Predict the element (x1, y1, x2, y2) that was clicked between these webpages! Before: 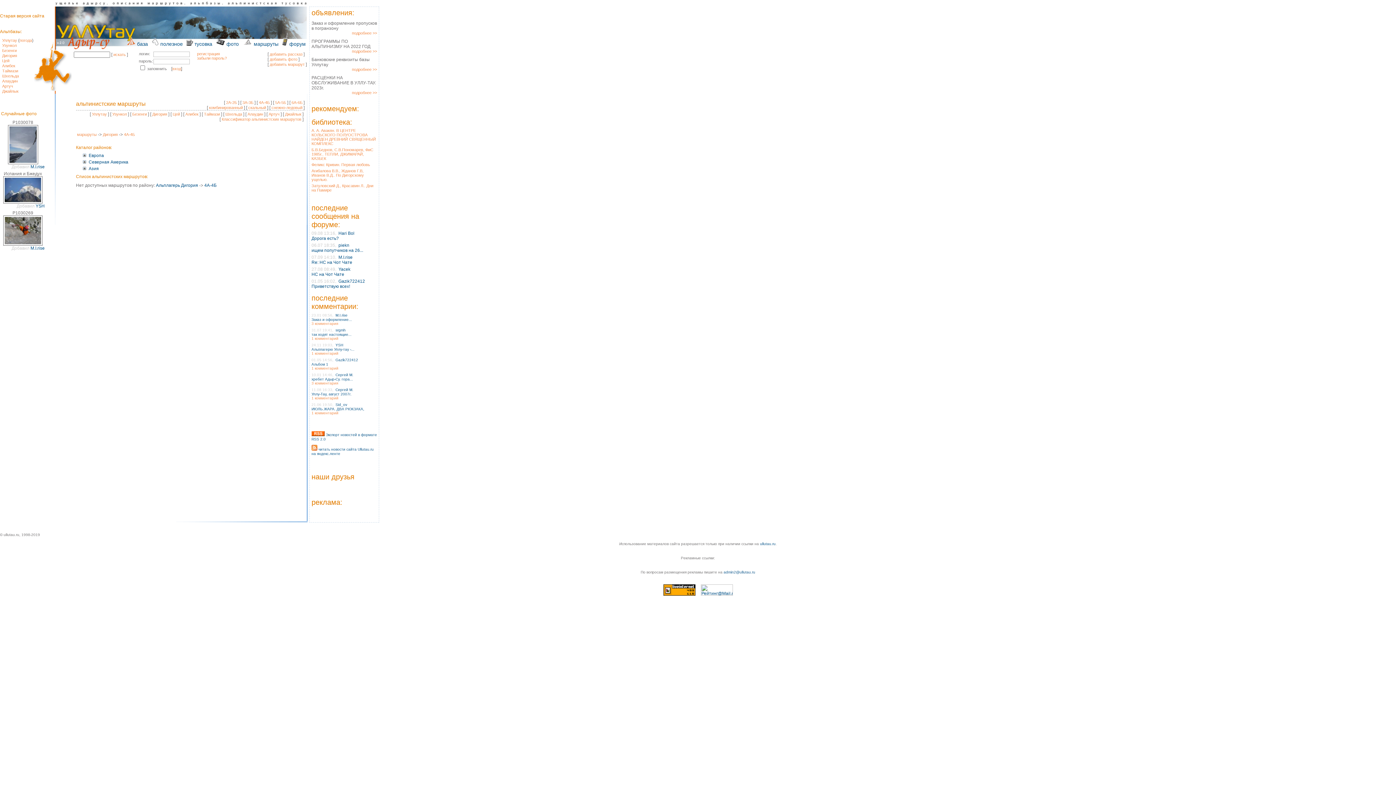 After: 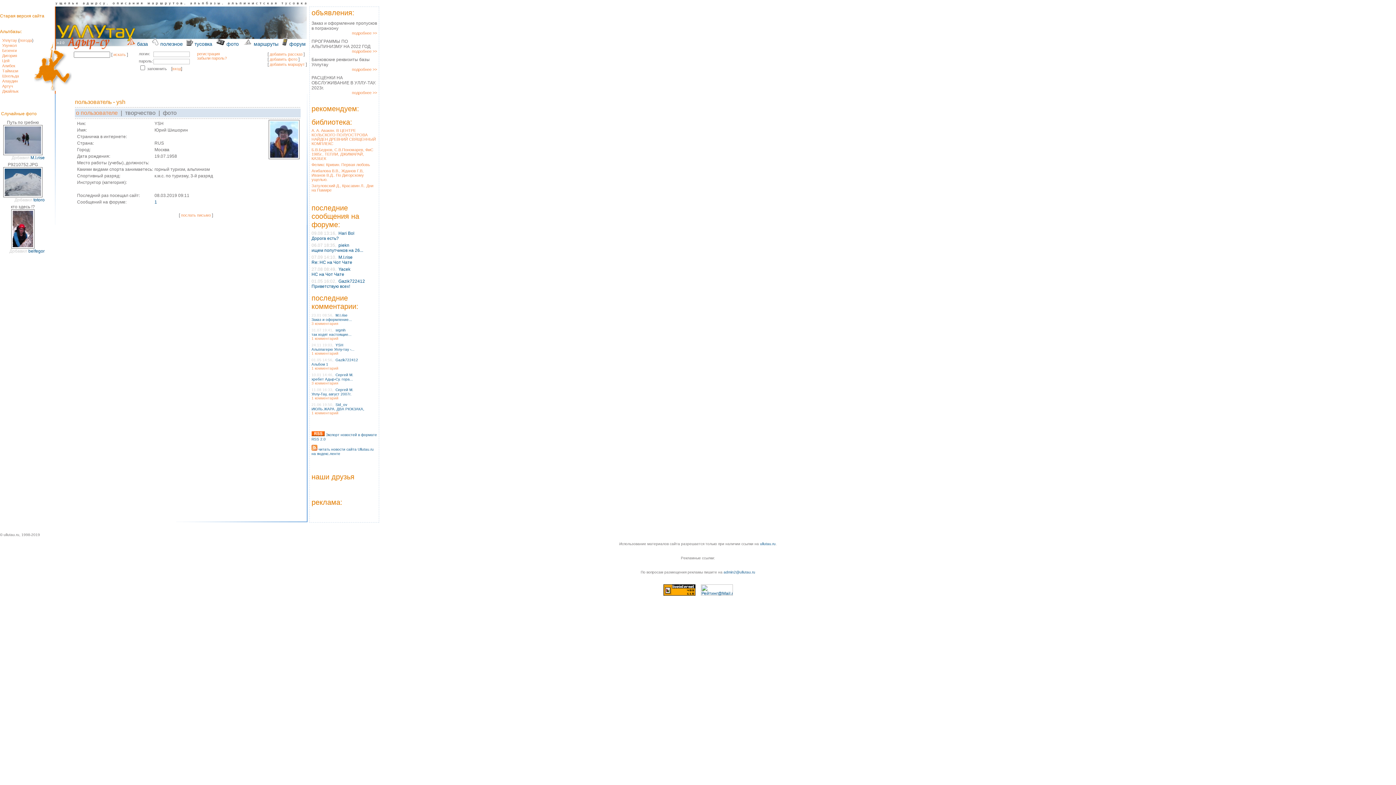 Action: label: YSH bbox: (335, 343, 343, 347)